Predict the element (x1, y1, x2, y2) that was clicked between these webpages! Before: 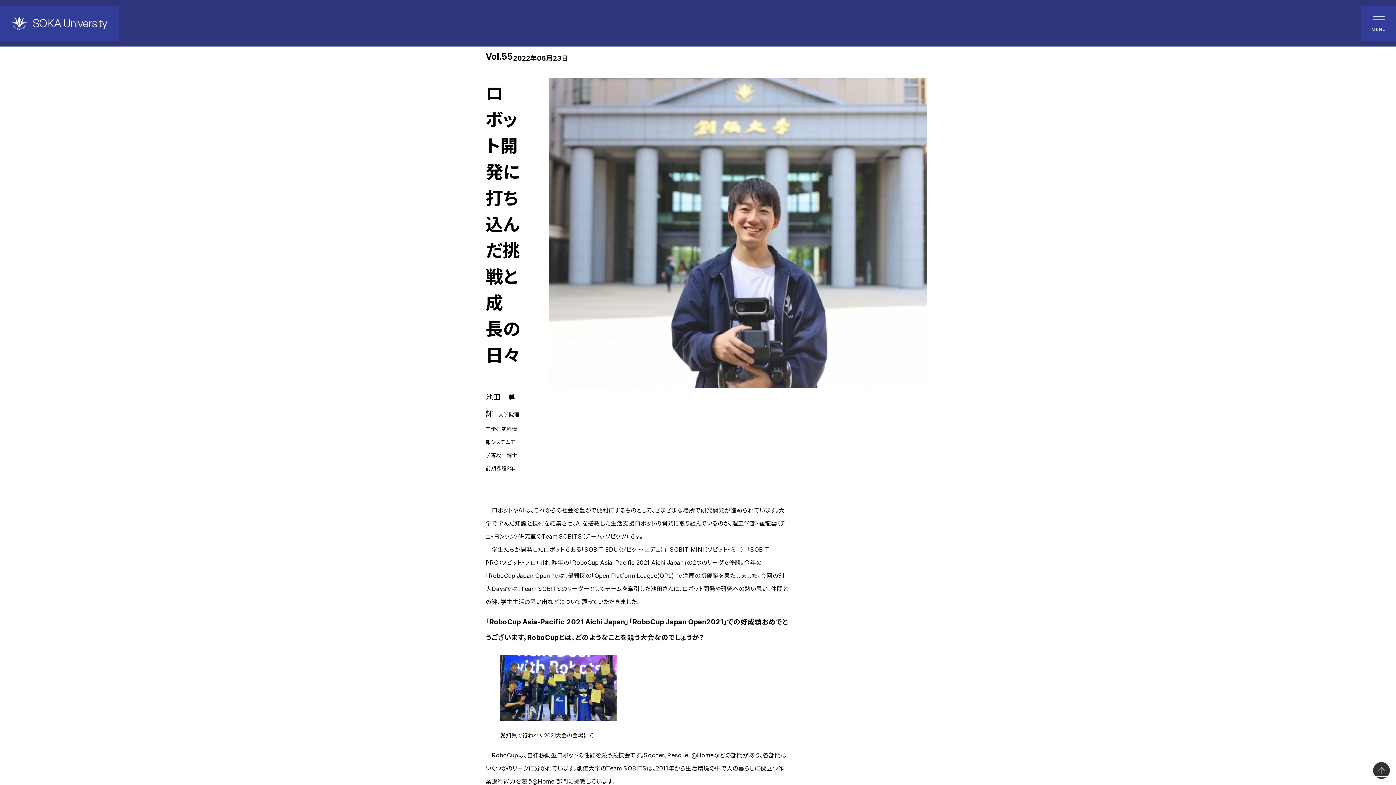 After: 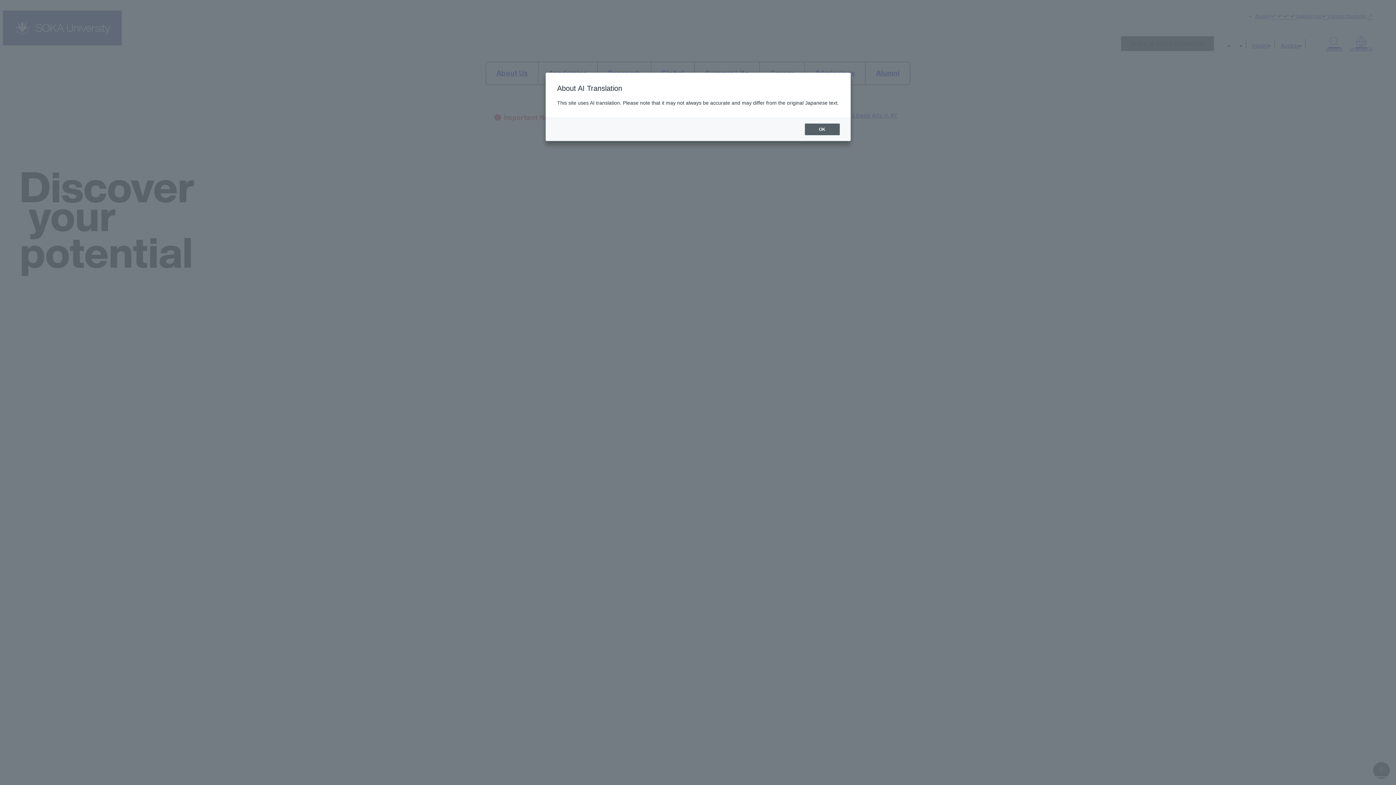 Action: bbox: (0, 5, 118, 40)